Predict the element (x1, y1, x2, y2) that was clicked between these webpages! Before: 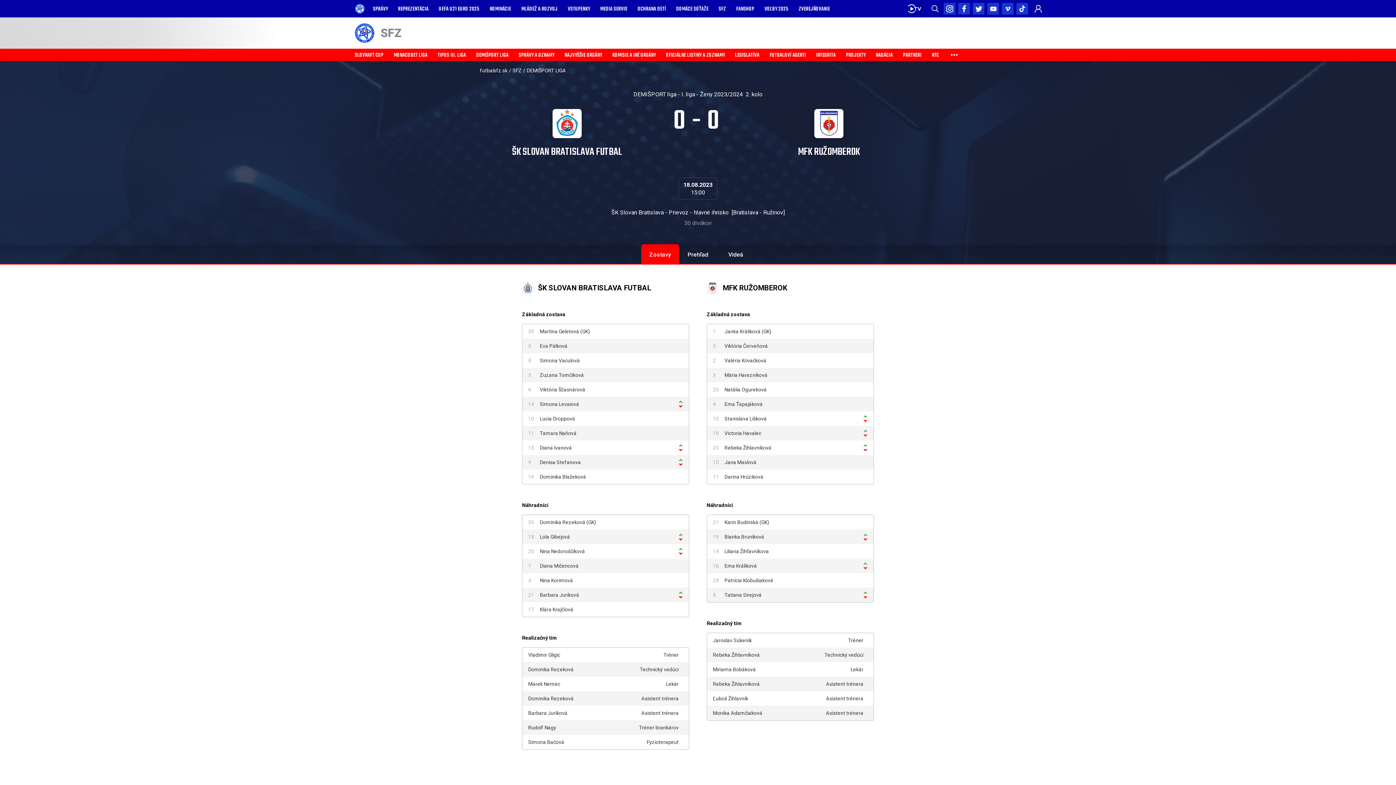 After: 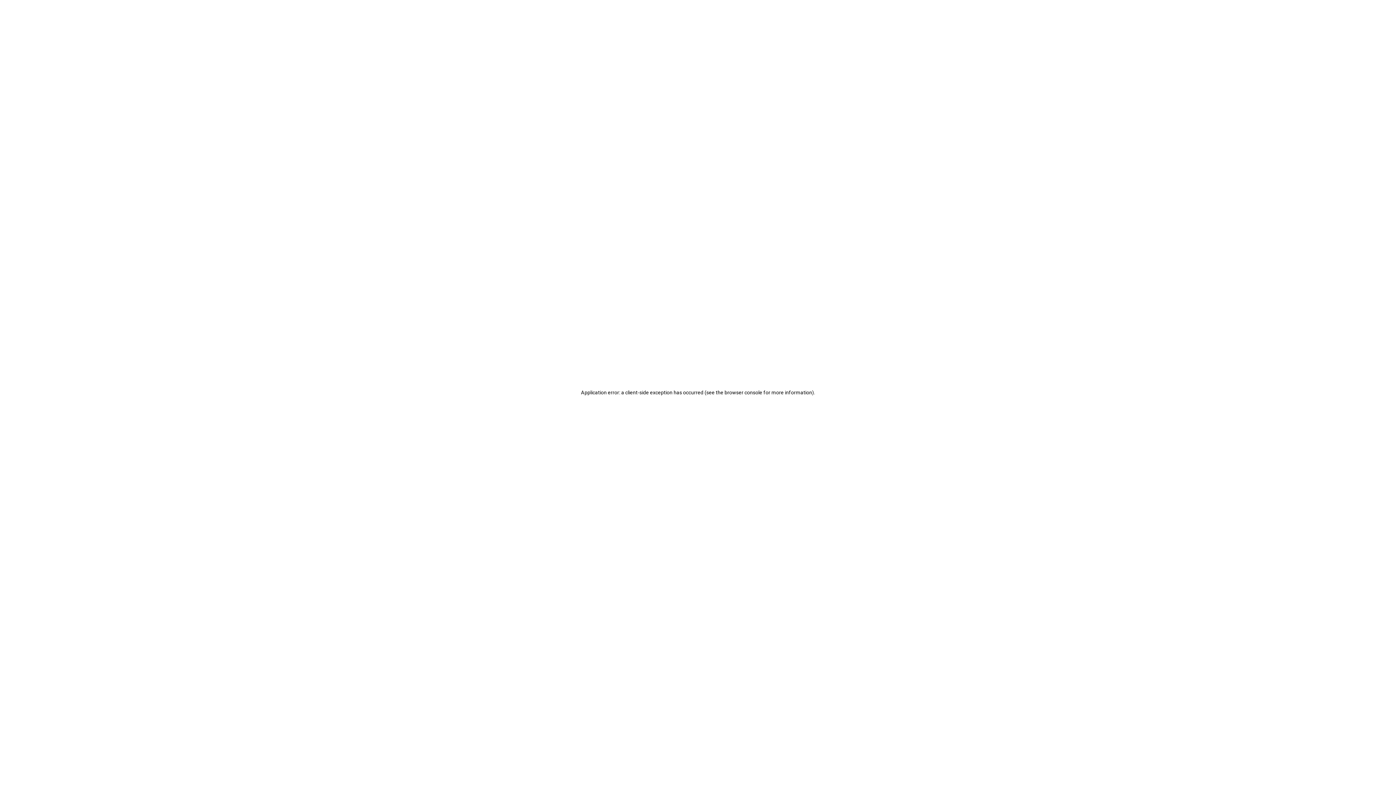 Action: bbox: (759, 0, 793, 17) label: VOĽBY 2025